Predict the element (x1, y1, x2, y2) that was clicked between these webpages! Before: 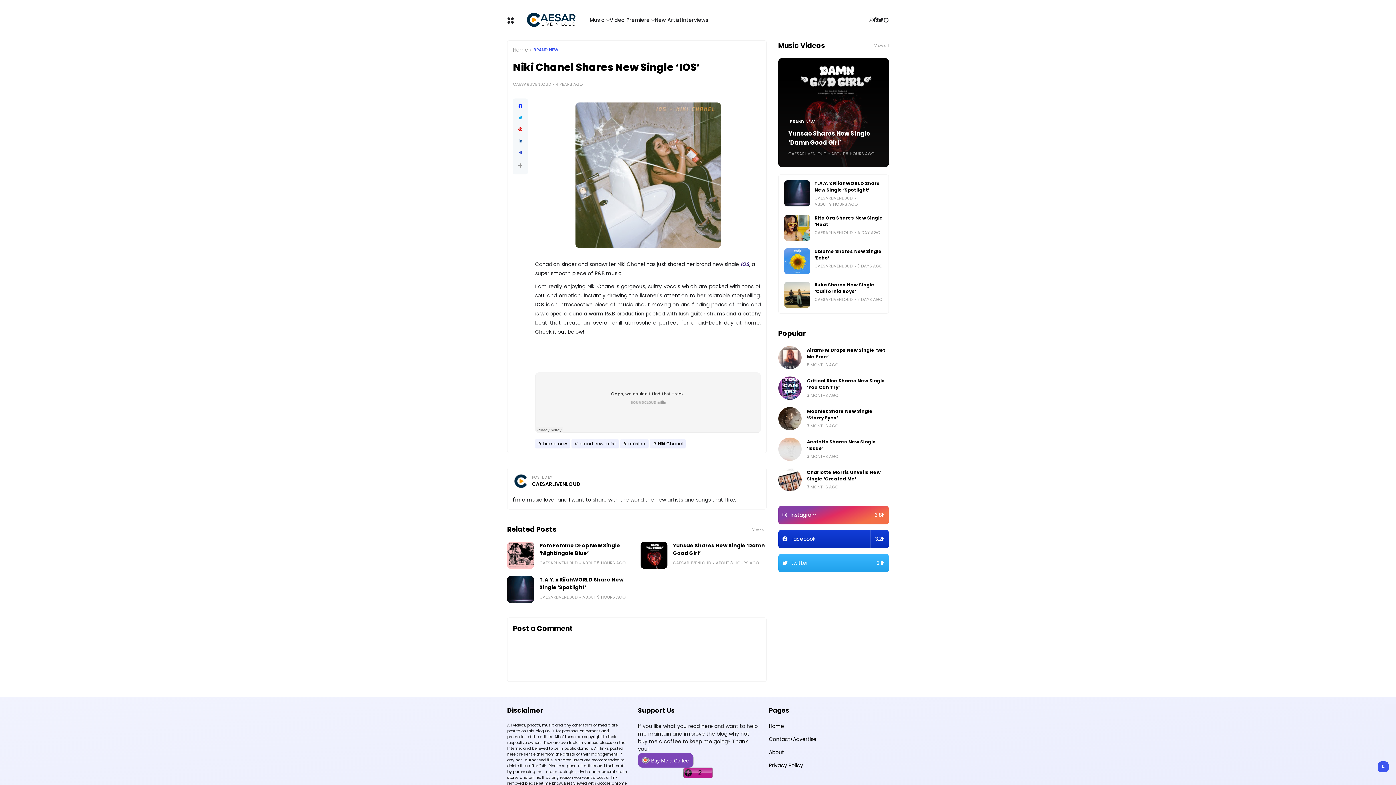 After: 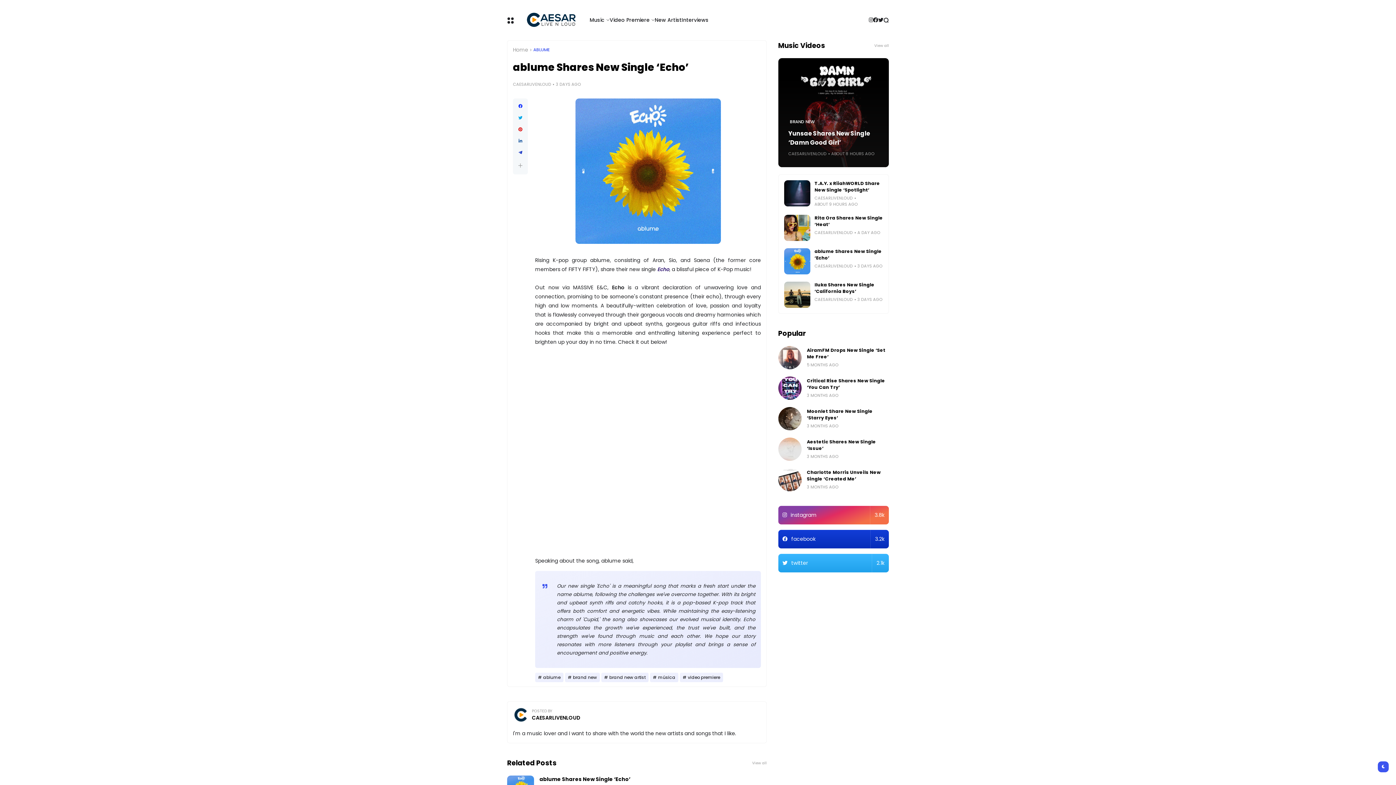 Action: bbox: (784, 248, 810, 274)